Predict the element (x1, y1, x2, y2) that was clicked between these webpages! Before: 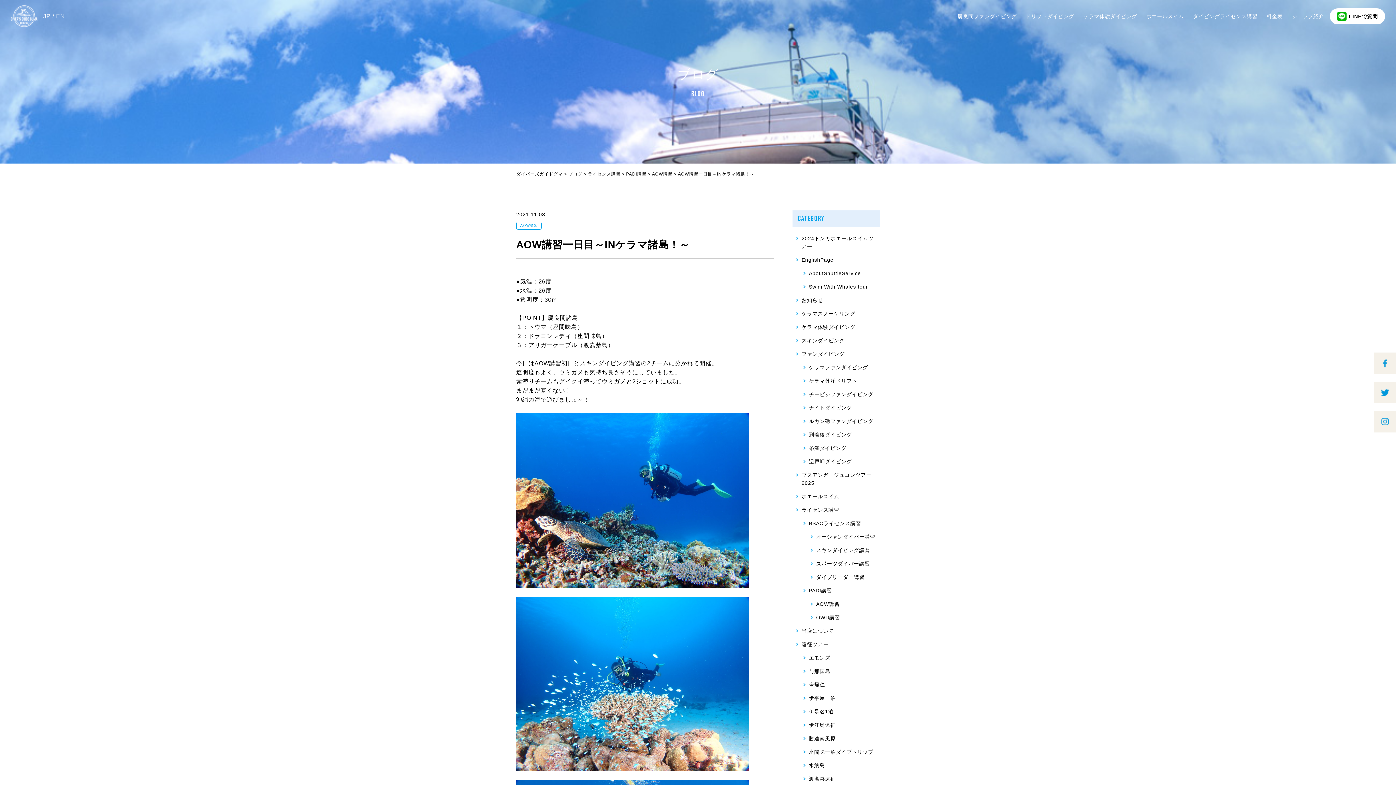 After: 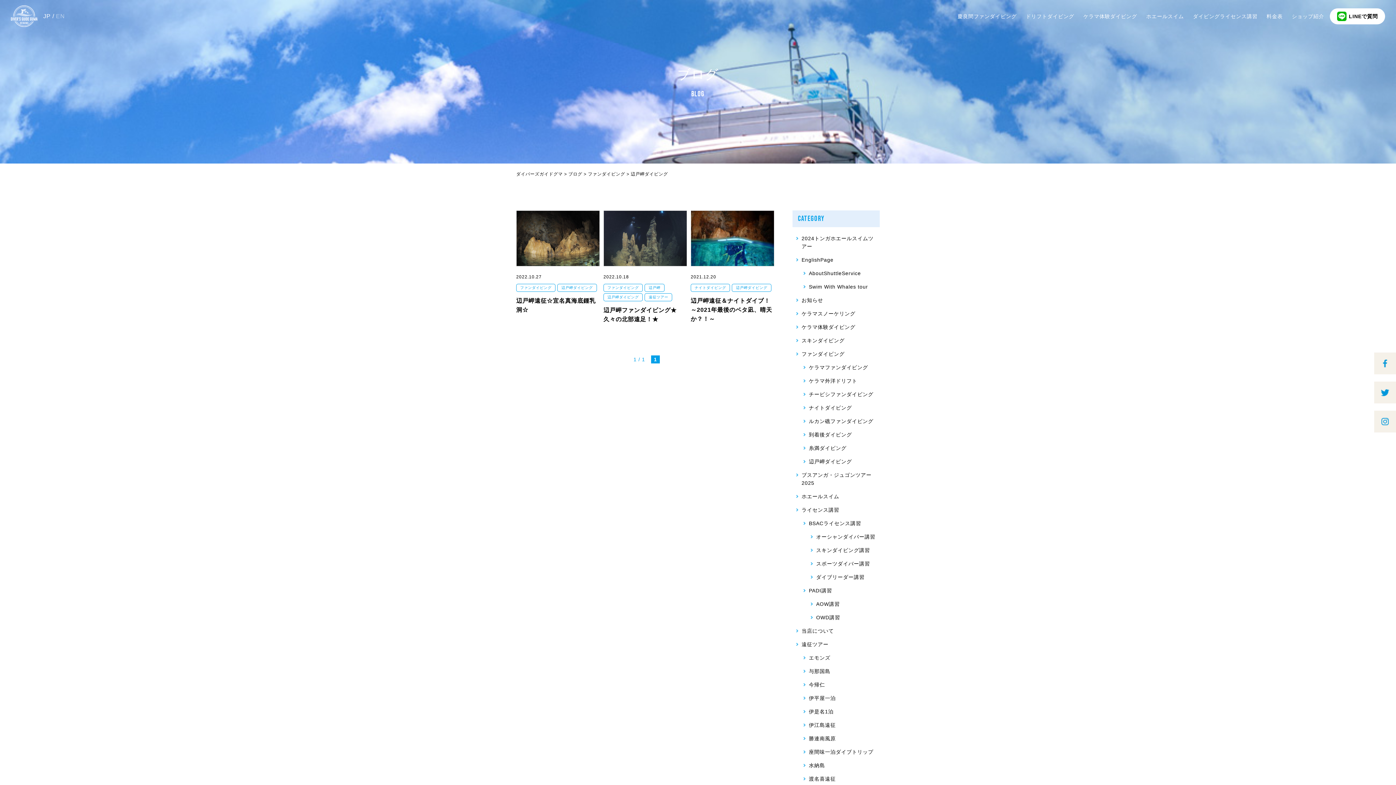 Action: label: 辺戸岬ダイビング bbox: (809, 458, 852, 464)